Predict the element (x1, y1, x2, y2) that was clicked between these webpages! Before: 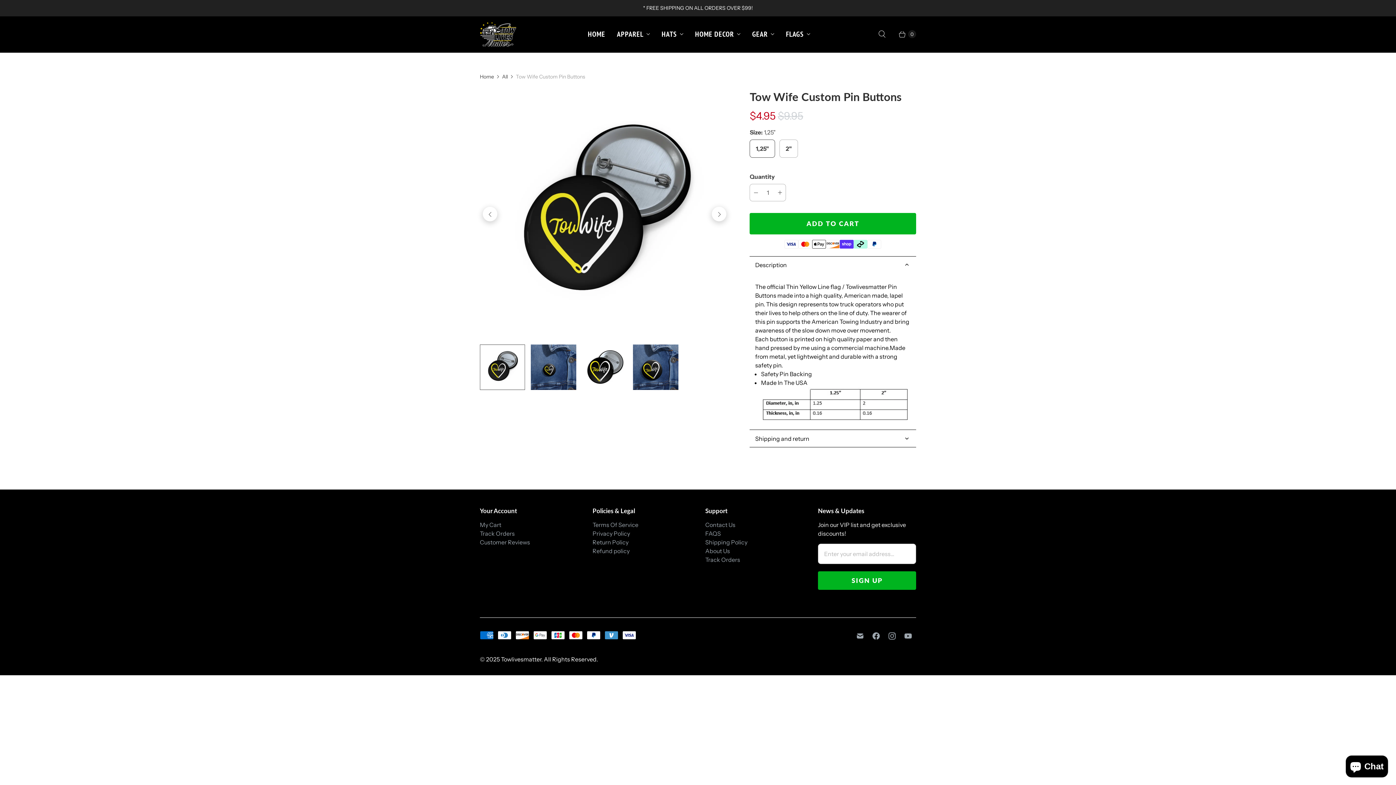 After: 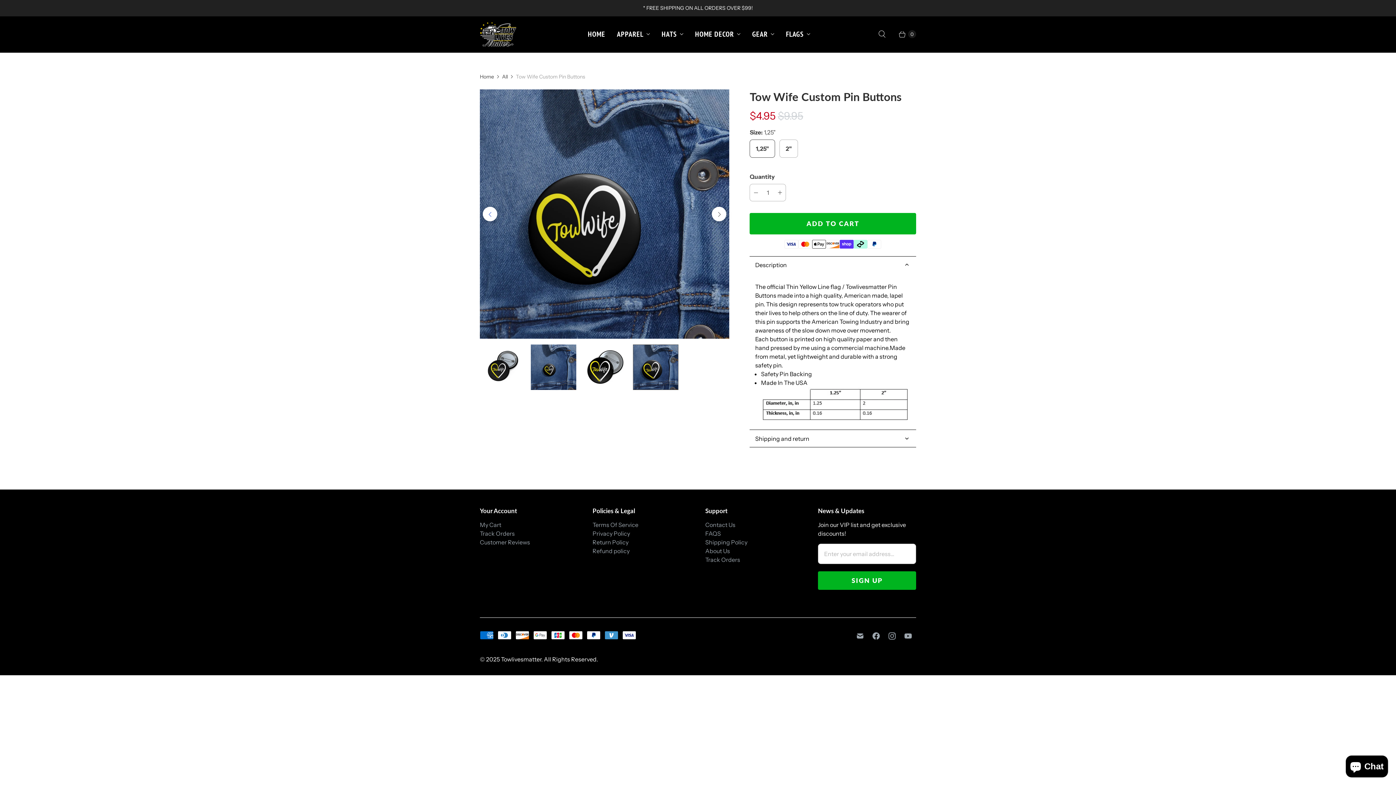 Action: label: Previous bbox: (482, 206, 497, 221)